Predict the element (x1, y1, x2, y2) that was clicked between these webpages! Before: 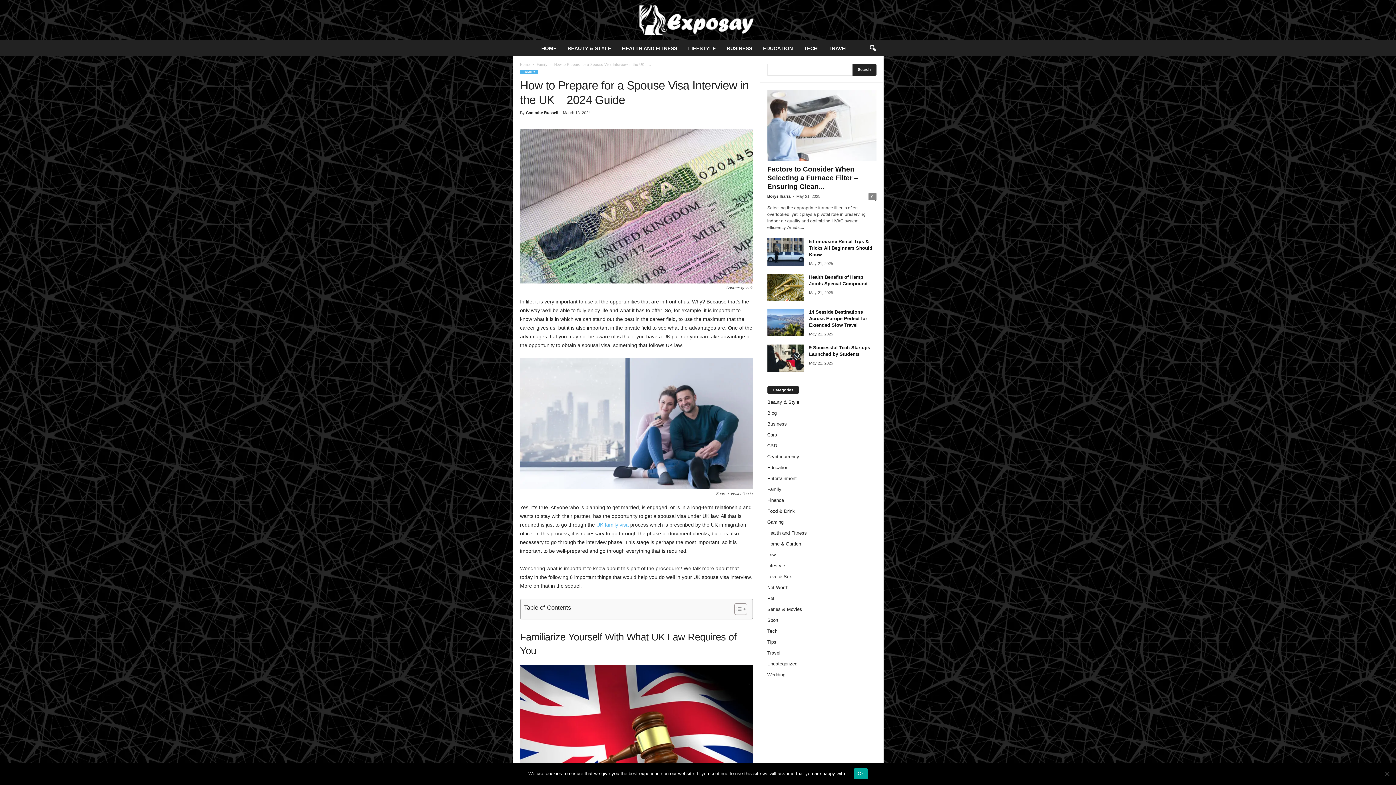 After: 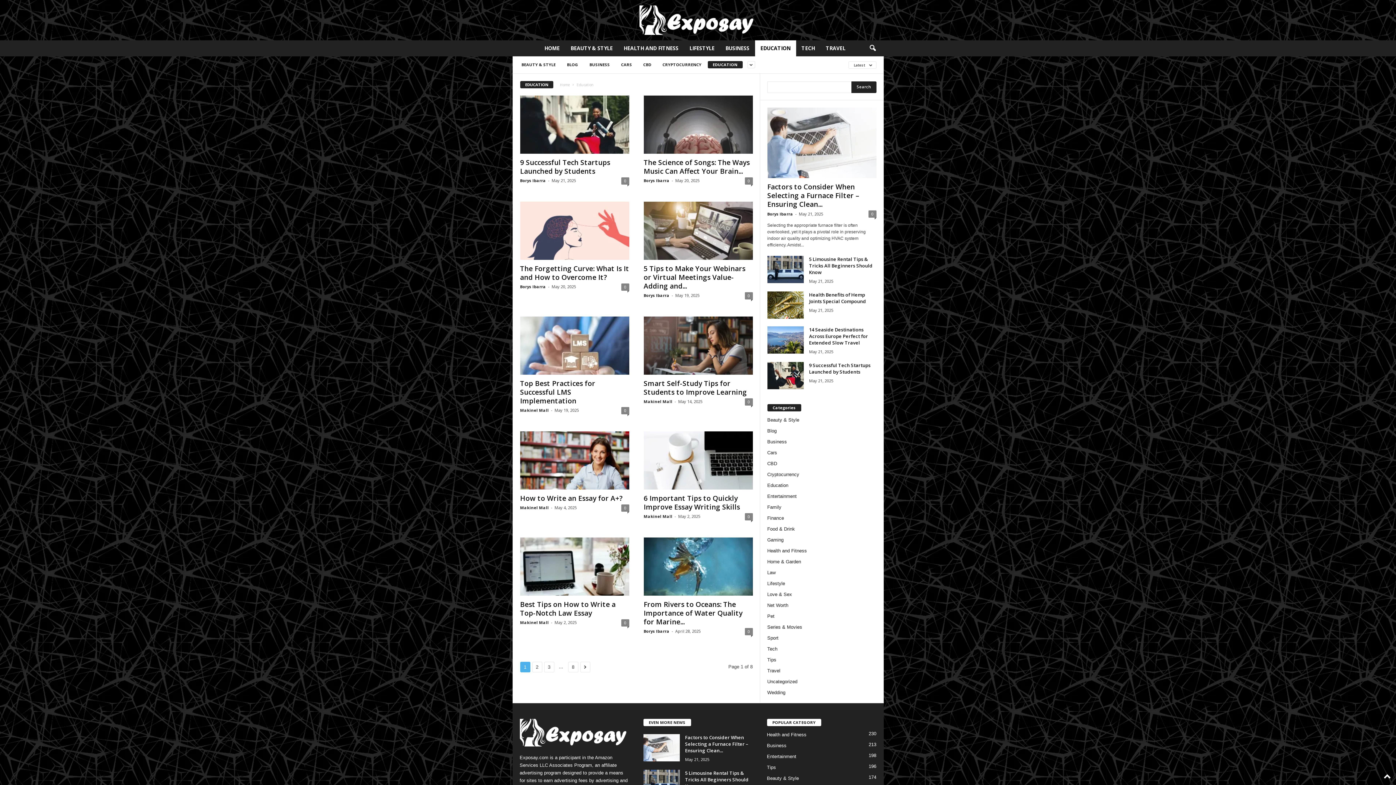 Action: bbox: (767, 465, 788, 470) label: Education